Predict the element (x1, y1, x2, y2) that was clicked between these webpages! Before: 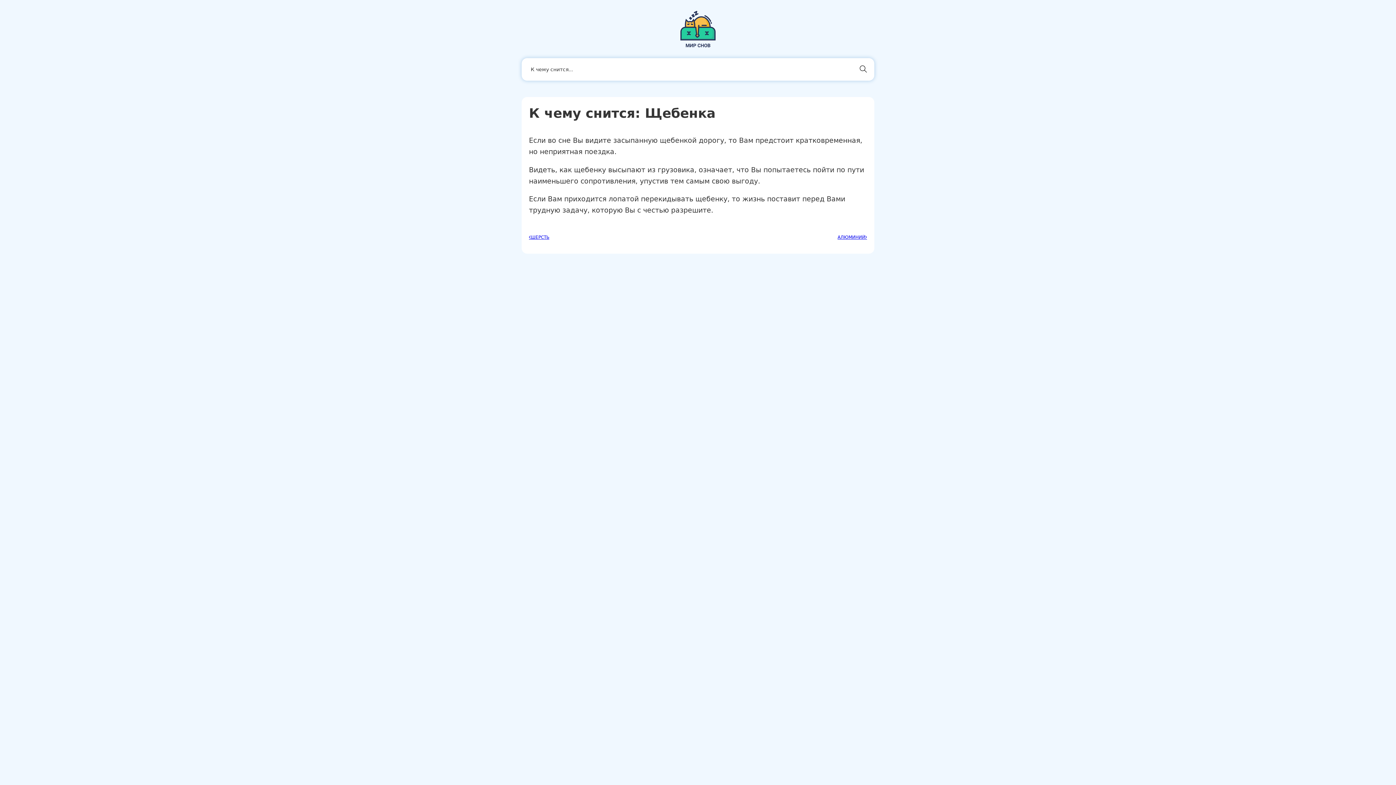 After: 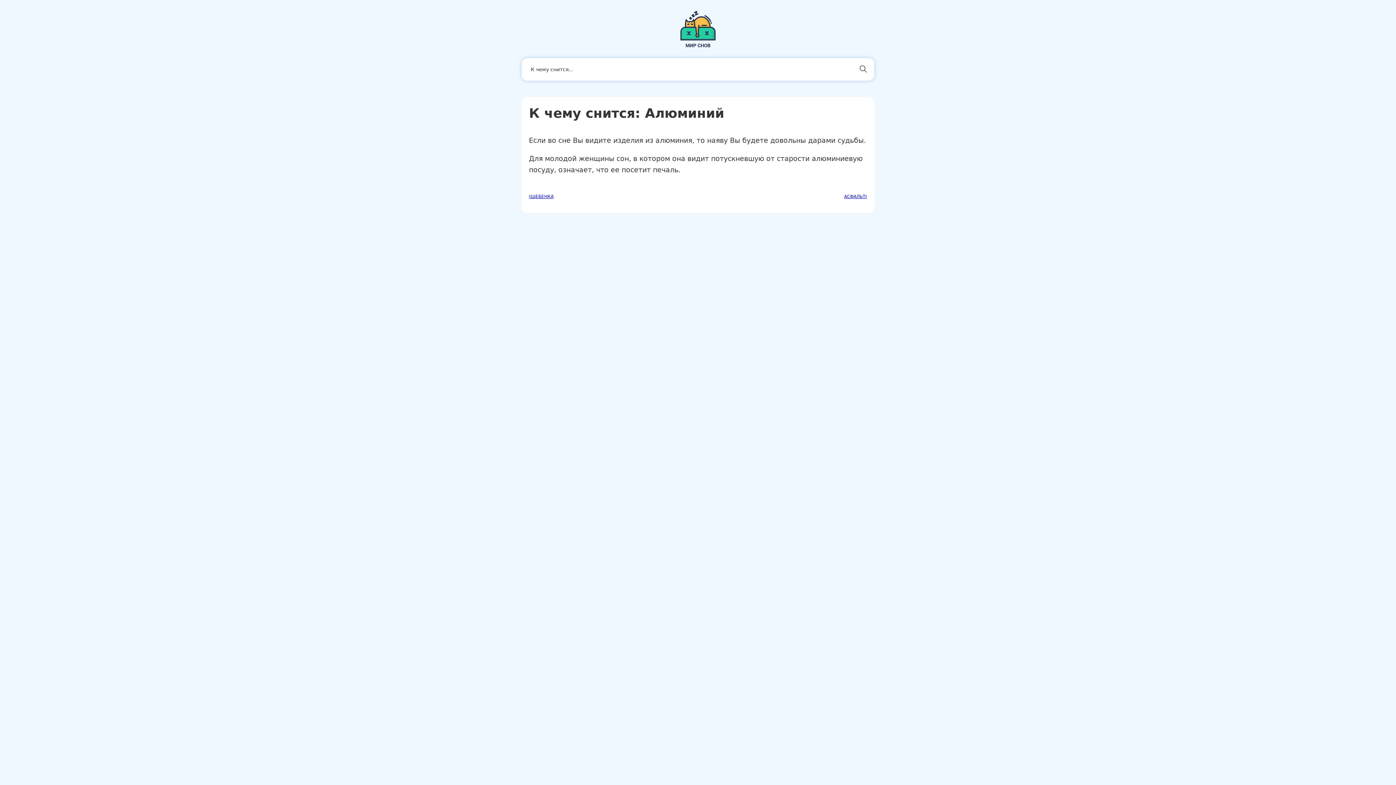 Action: label: АЛЮМИНИЙ bbox: (837, 228, 867, 246)